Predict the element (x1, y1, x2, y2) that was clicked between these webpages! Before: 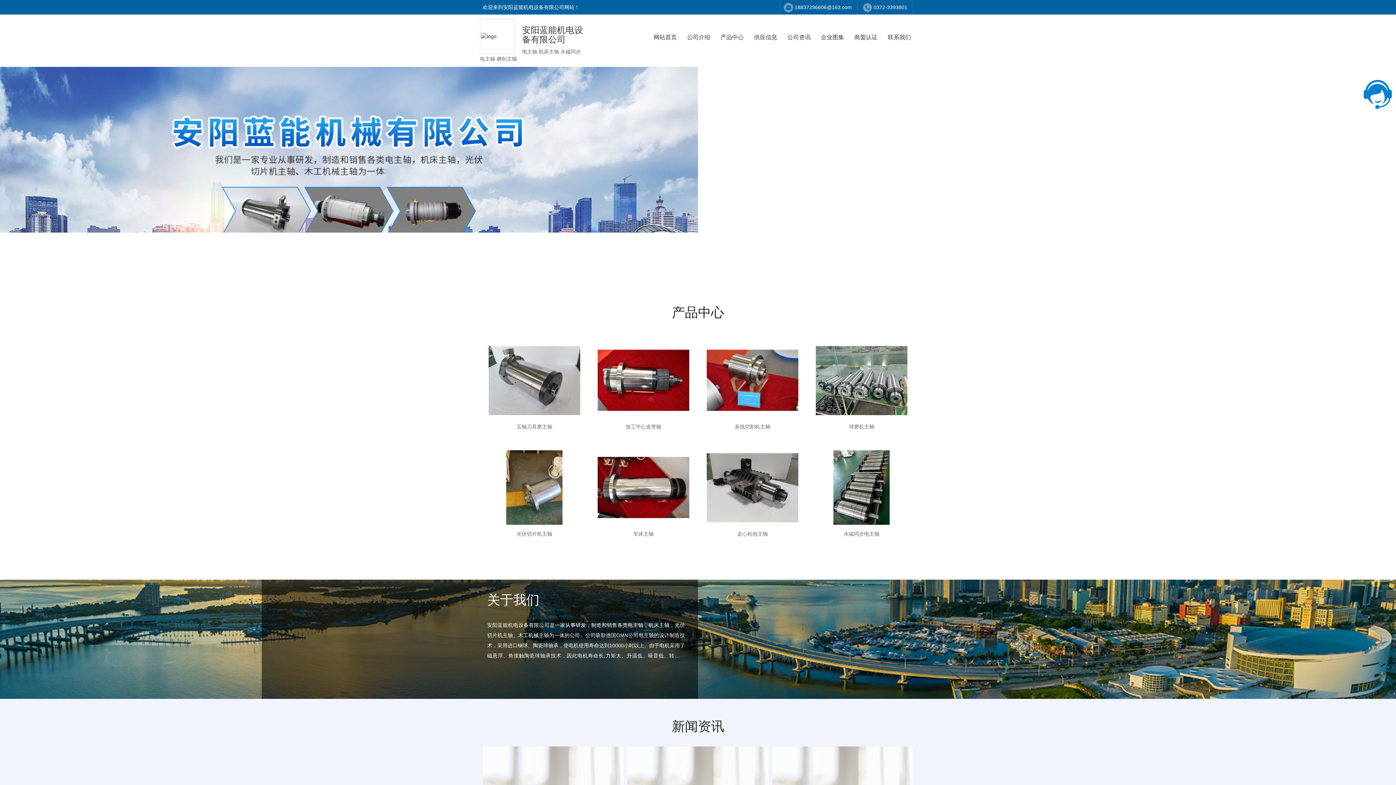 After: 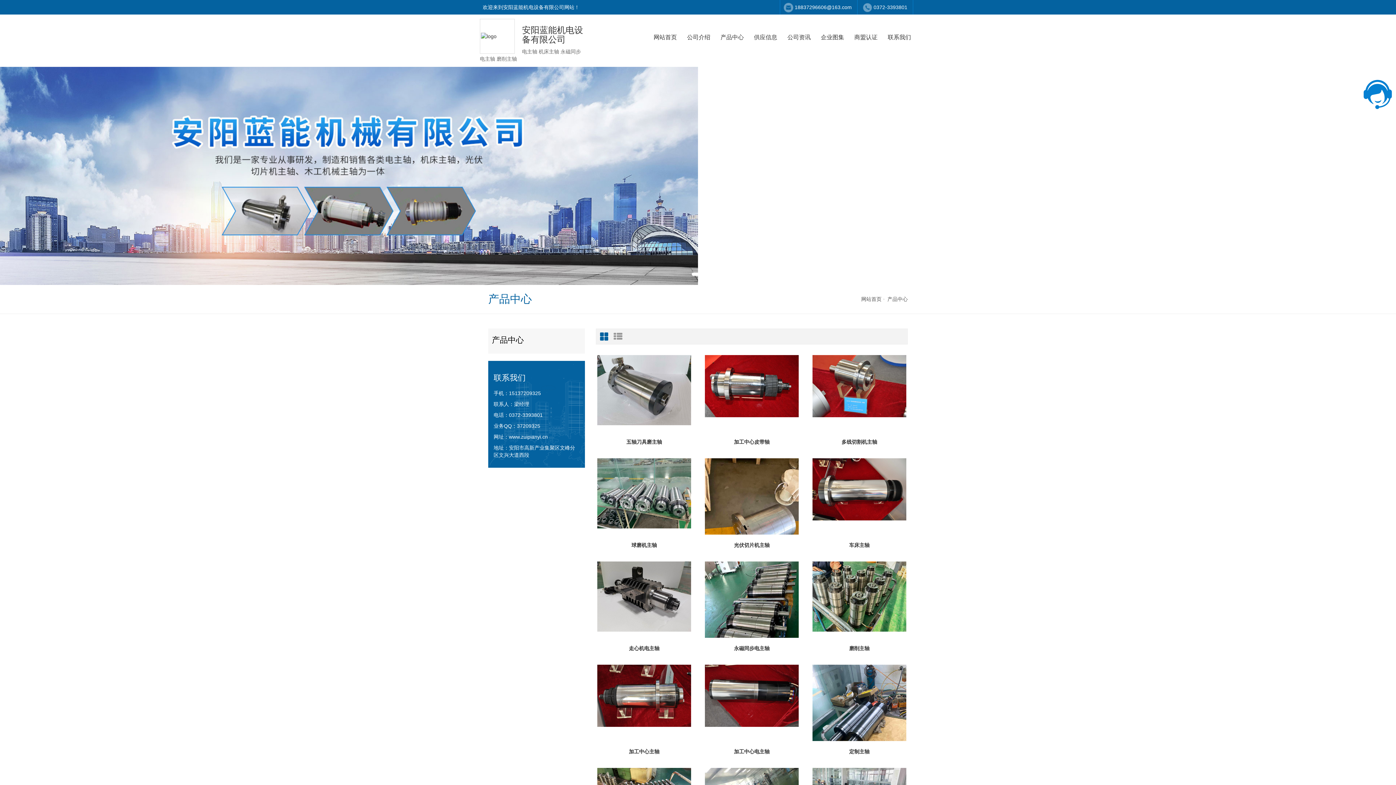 Action: label: 产品中心 bbox: (717, 29, 747, 45)